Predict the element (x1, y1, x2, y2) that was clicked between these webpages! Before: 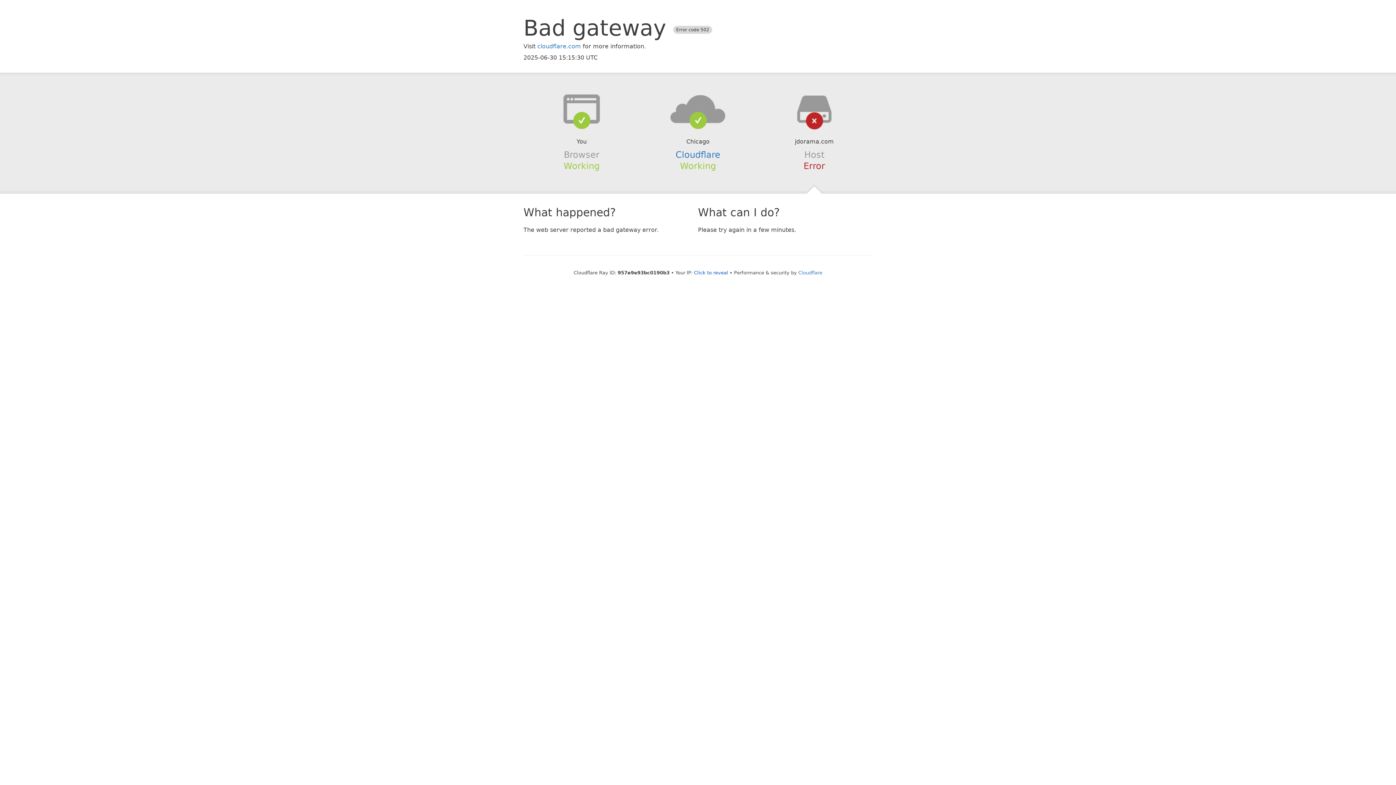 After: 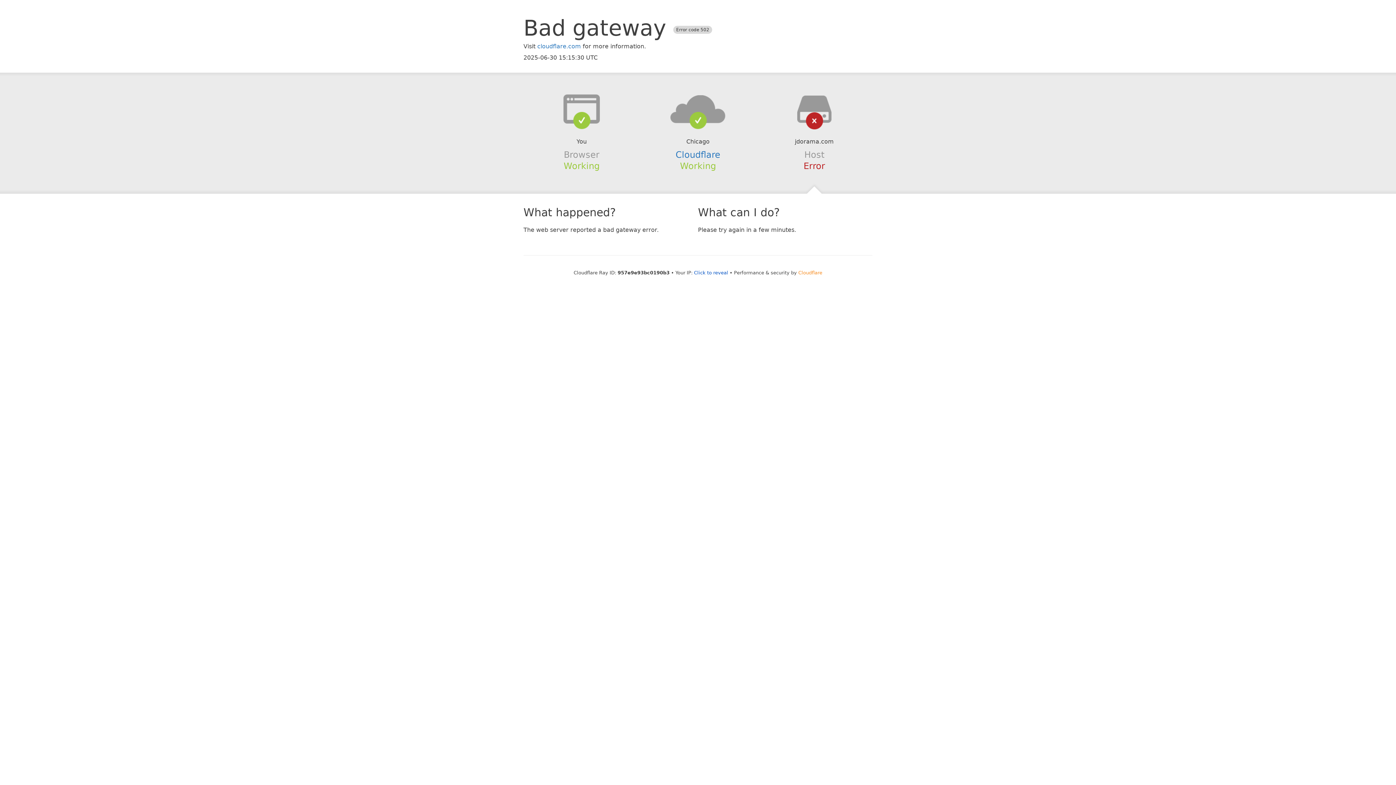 Action: bbox: (798, 270, 822, 275) label: Cloudflare